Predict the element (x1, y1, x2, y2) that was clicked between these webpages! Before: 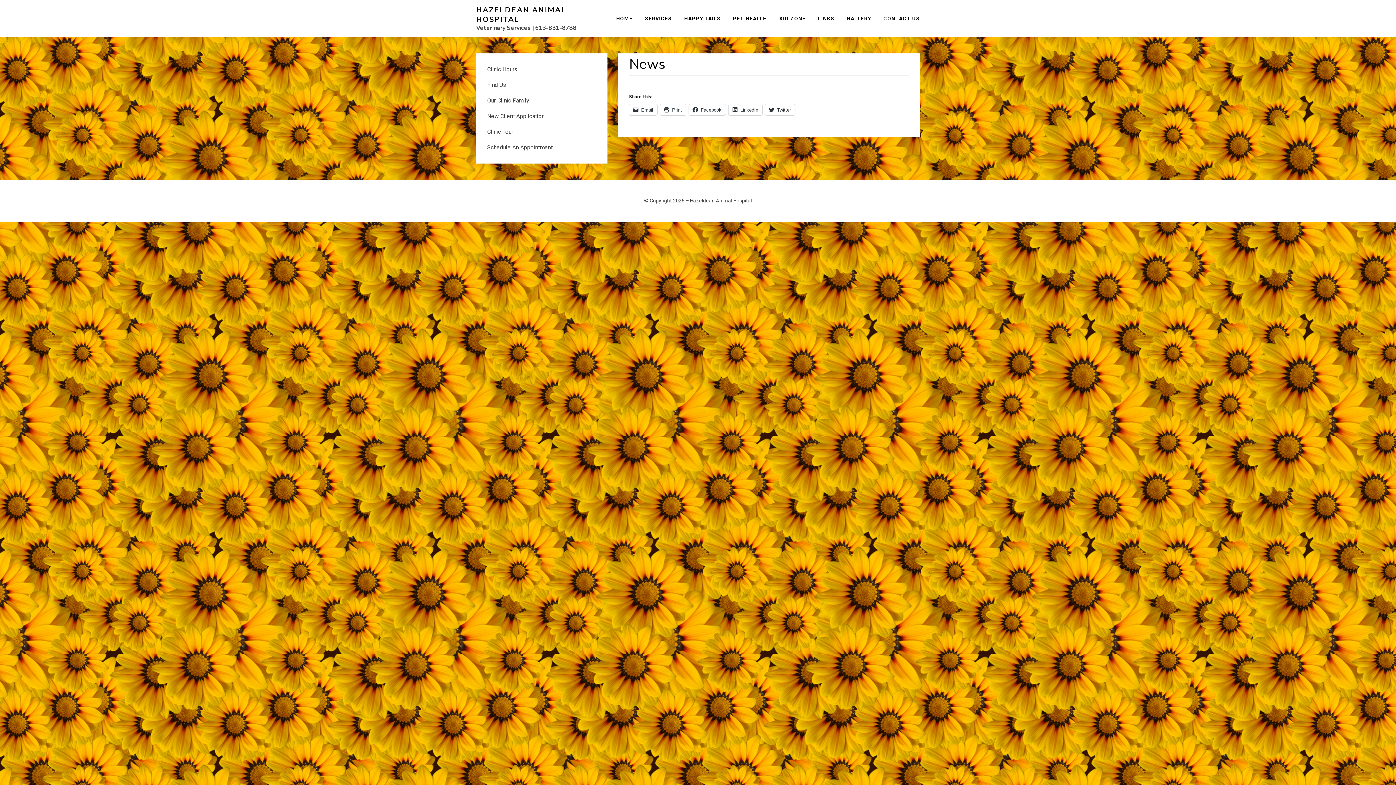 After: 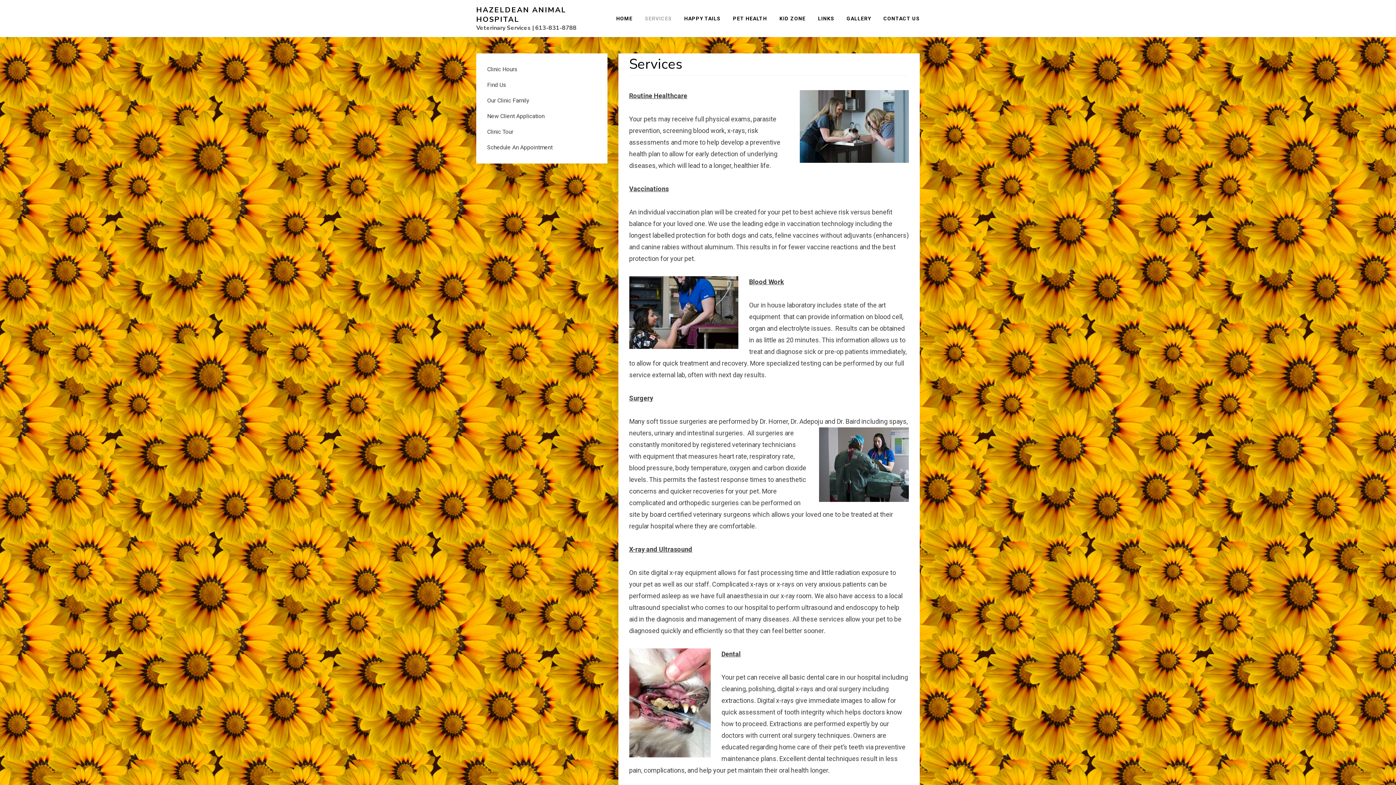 Action: bbox: (638, 14, 678, 23) label: SERVICES